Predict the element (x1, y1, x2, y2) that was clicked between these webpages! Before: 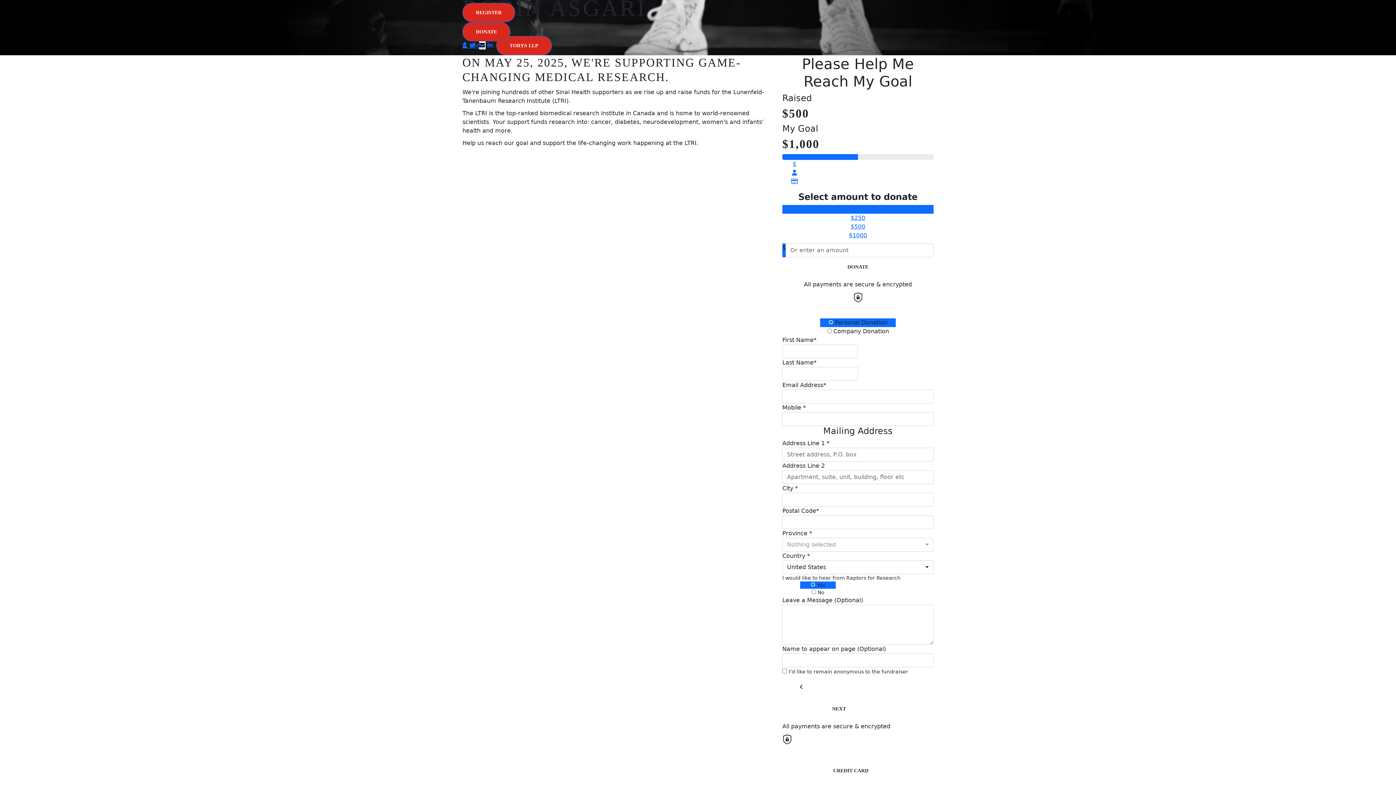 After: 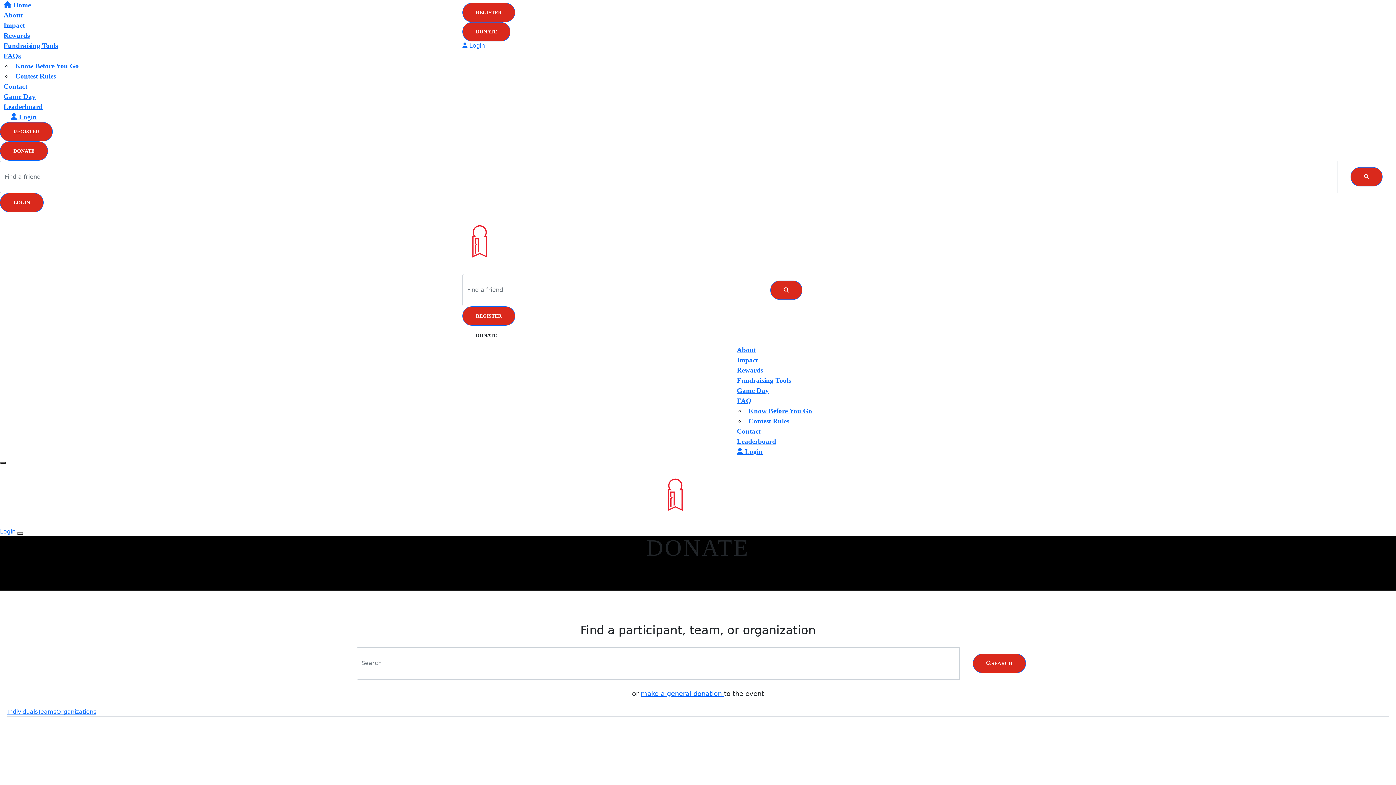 Action: bbox: (462, 22, 510, 41) label: DONATE